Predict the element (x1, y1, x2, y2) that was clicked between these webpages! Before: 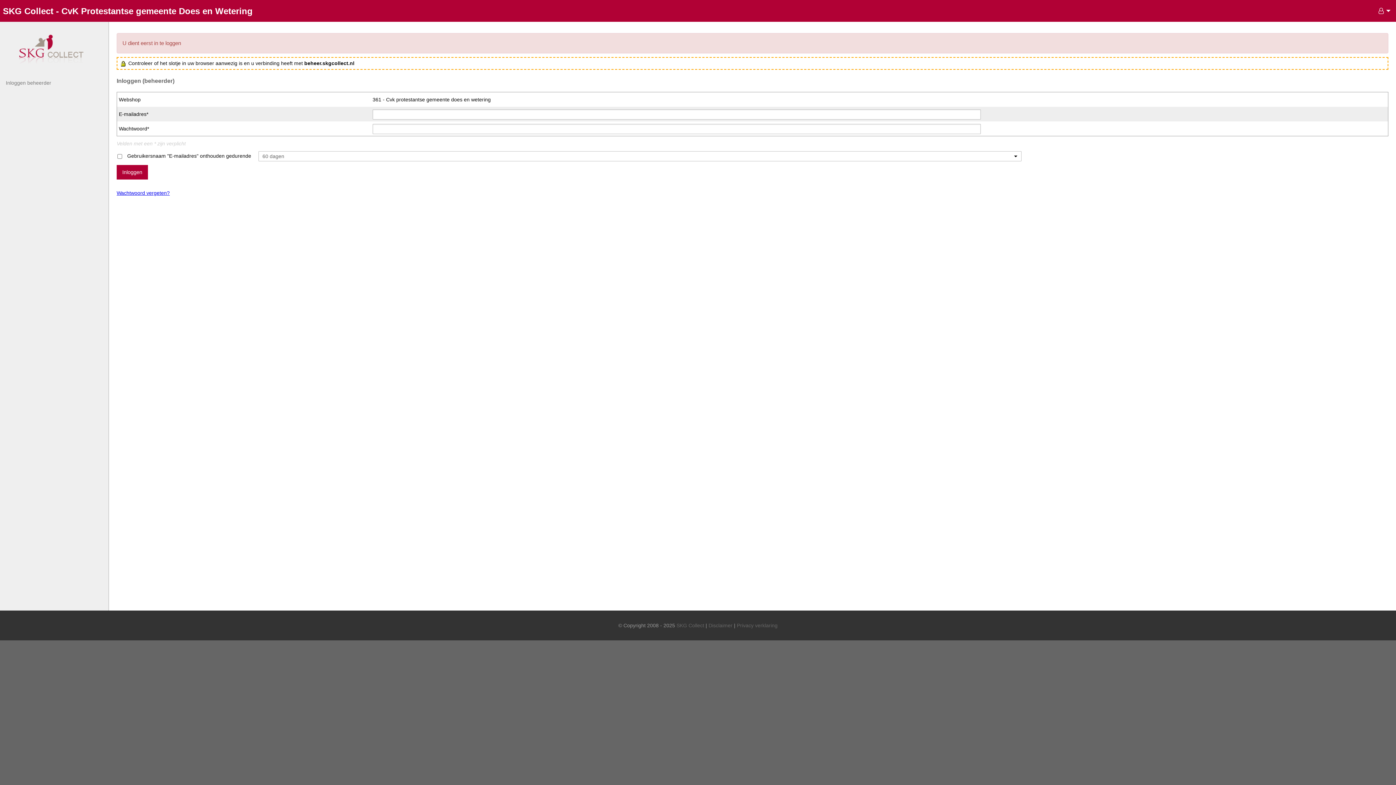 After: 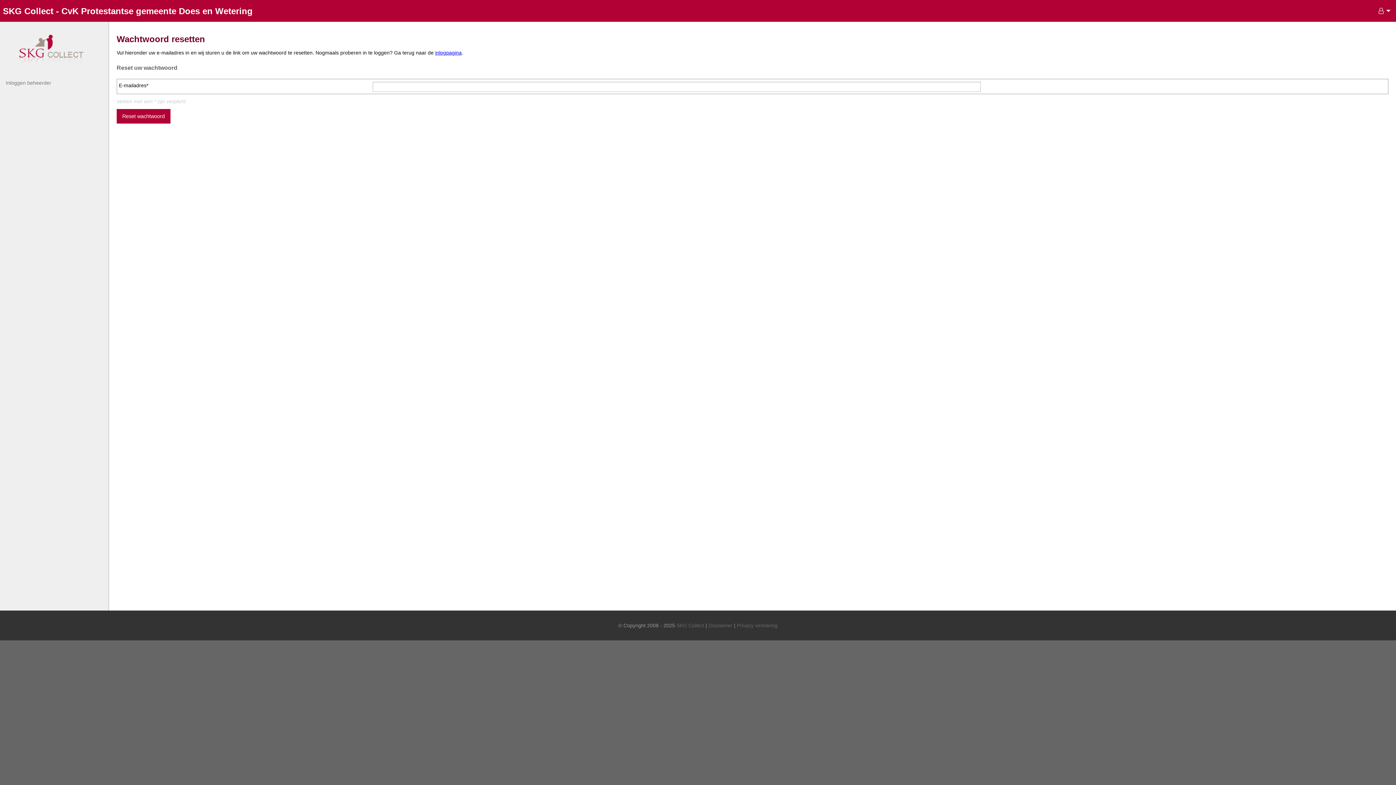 Action: bbox: (116, 190, 169, 196) label: Wachtwoord vergeten?